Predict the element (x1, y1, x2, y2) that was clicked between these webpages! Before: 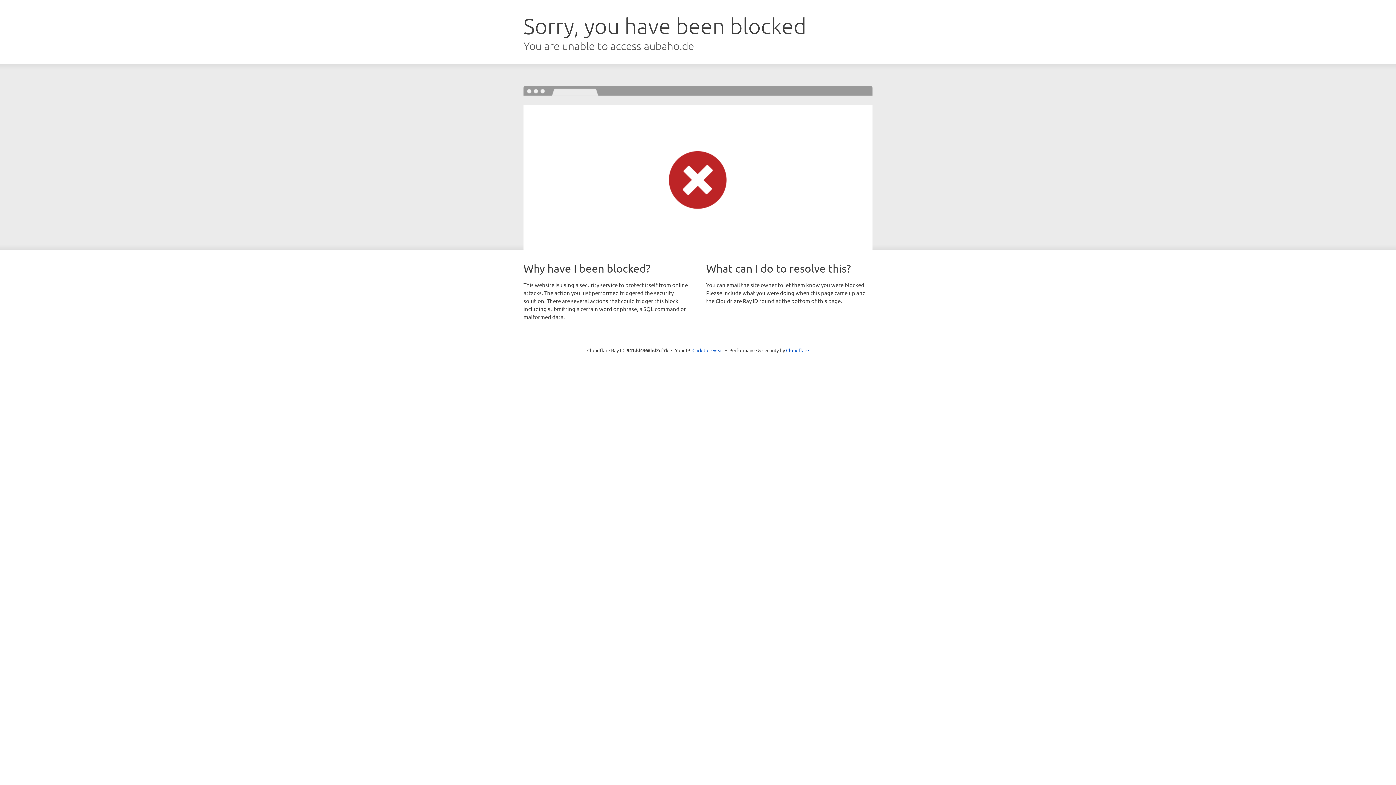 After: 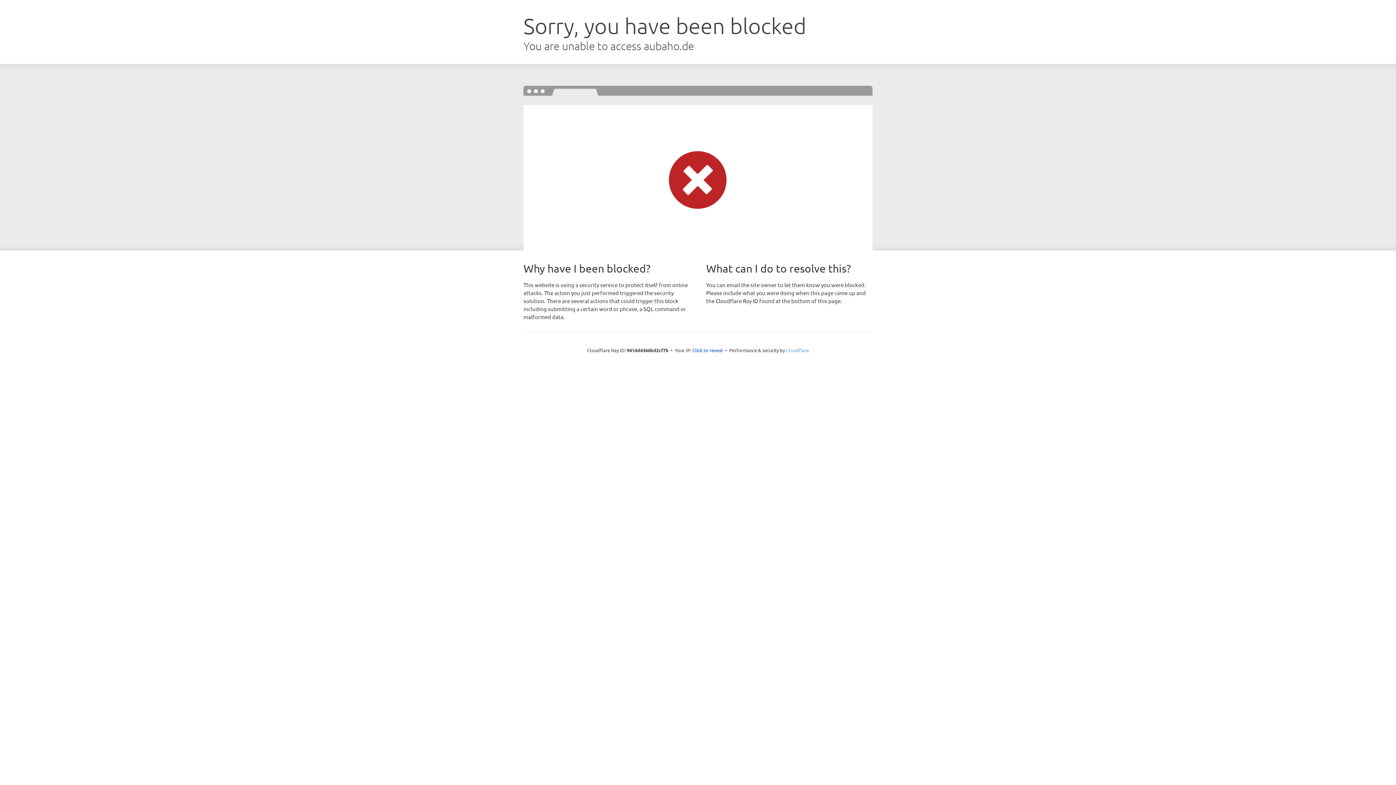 Action: label: Cloudflare bbox: (786, 347, 809, 353)